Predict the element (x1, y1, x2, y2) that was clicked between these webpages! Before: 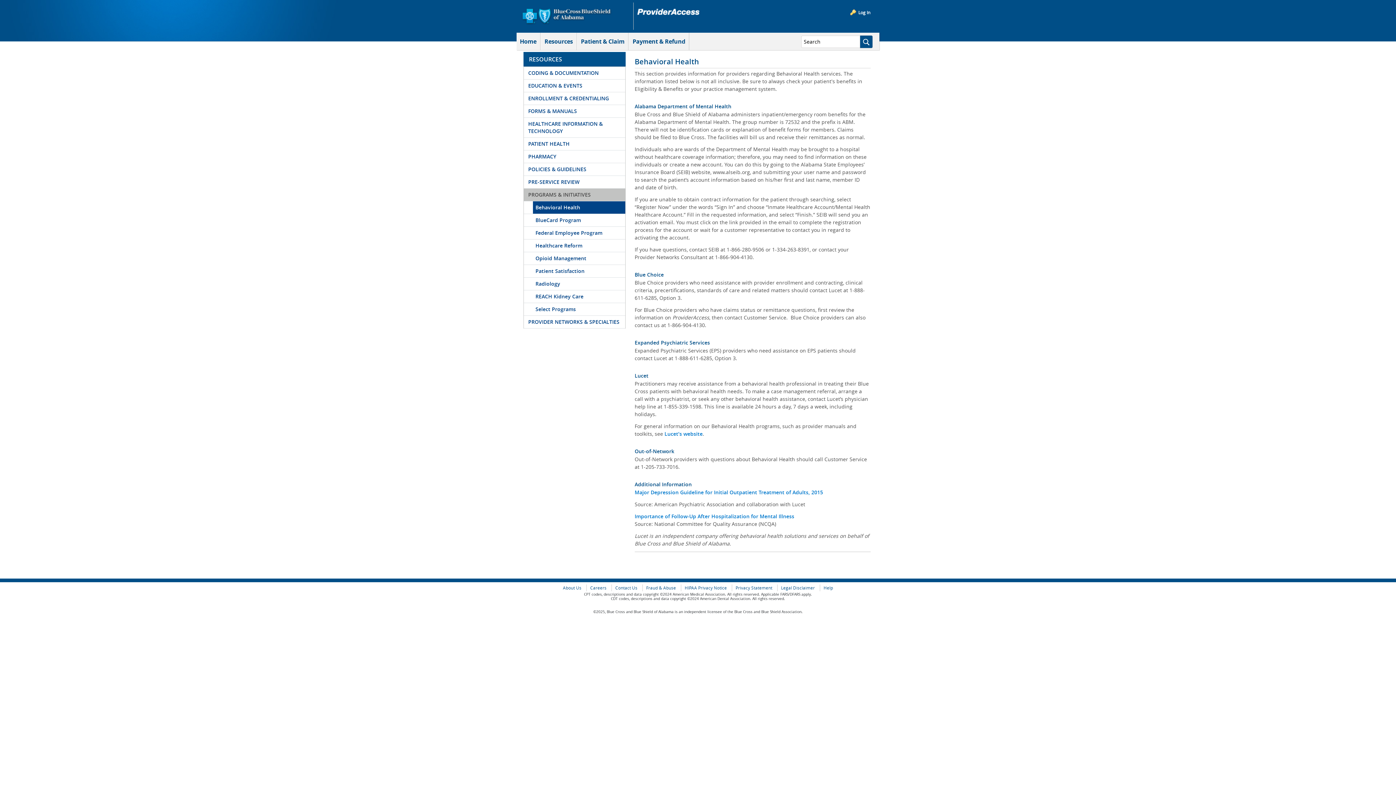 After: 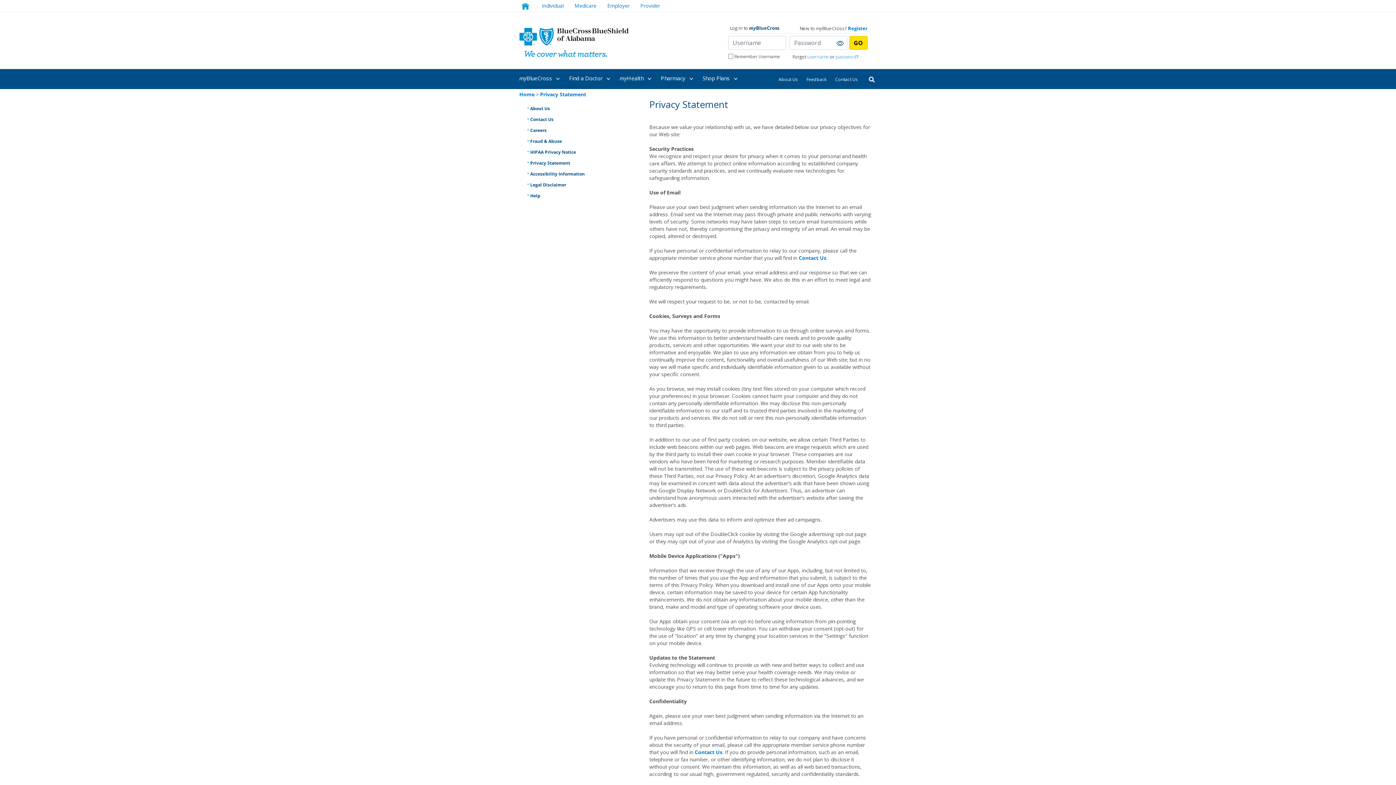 Action: bbox: (731, 584, 776, 591) label: Privacy Statement